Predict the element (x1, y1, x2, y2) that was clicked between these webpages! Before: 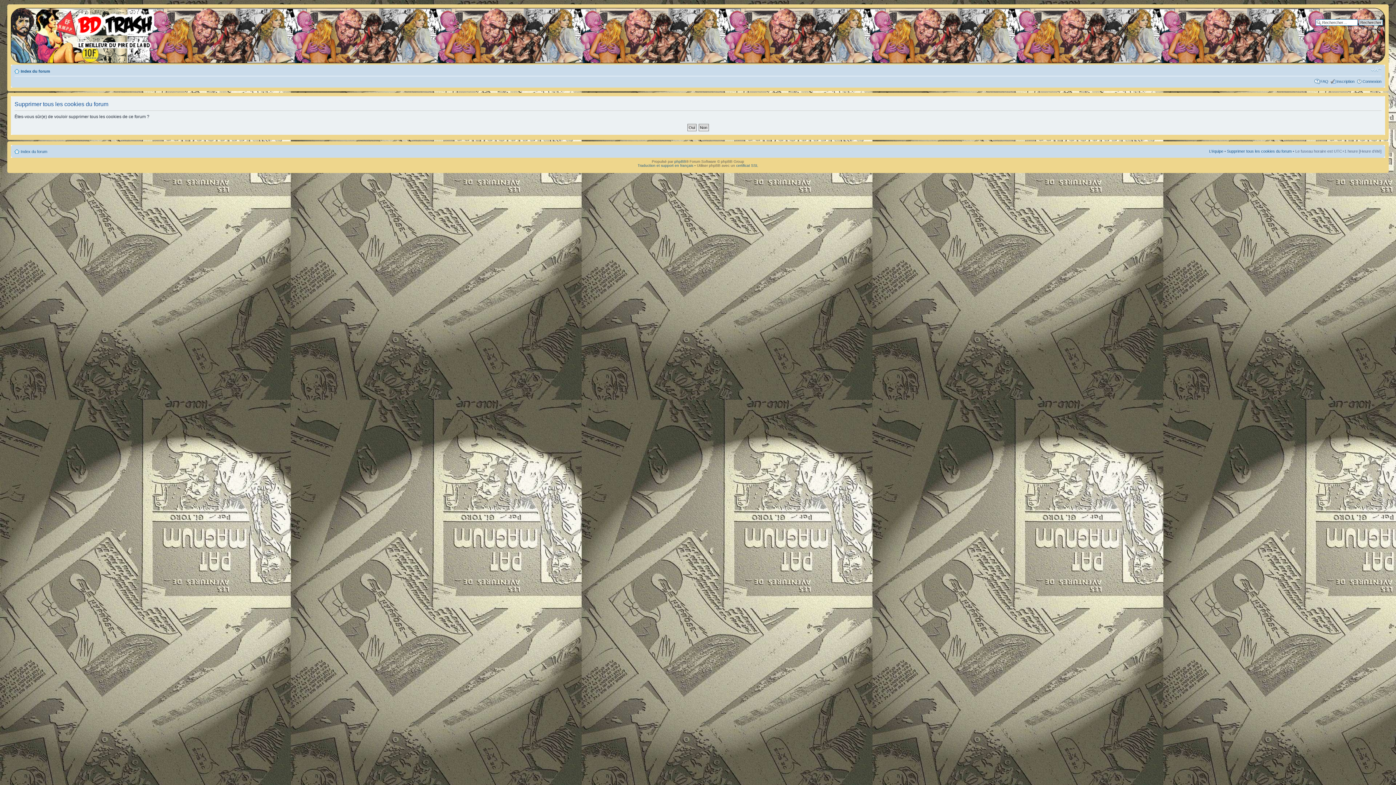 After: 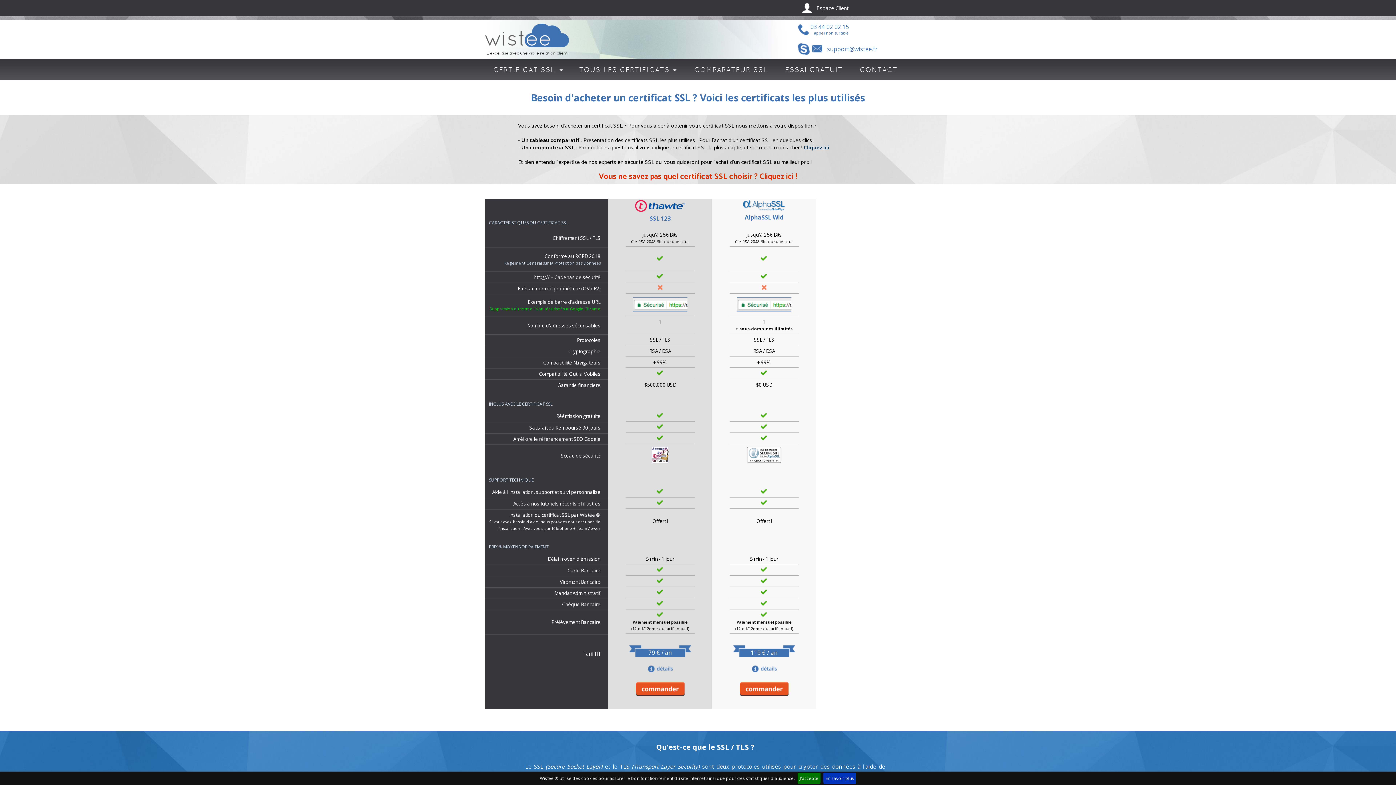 Action: bbox: (736, 163, 758, 167) label: certificat SSL